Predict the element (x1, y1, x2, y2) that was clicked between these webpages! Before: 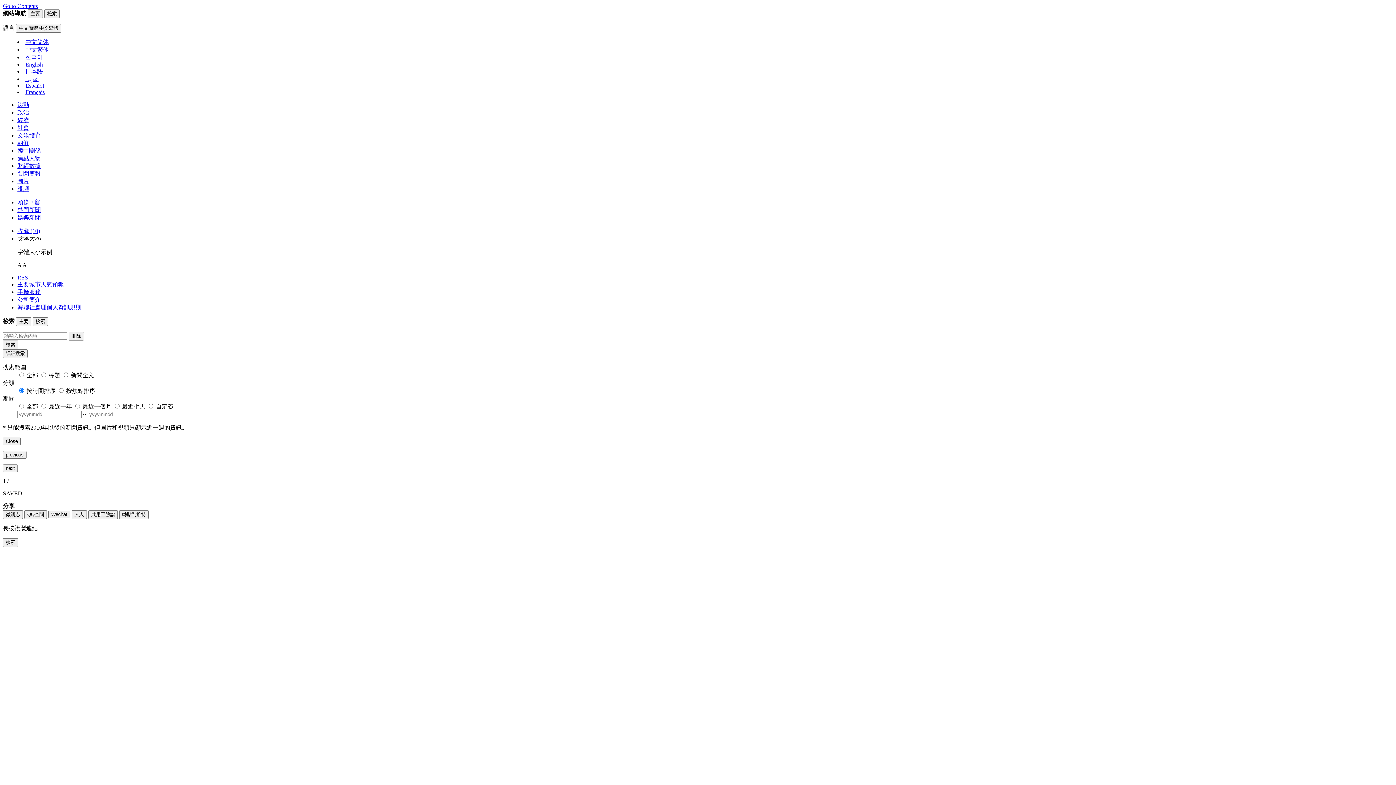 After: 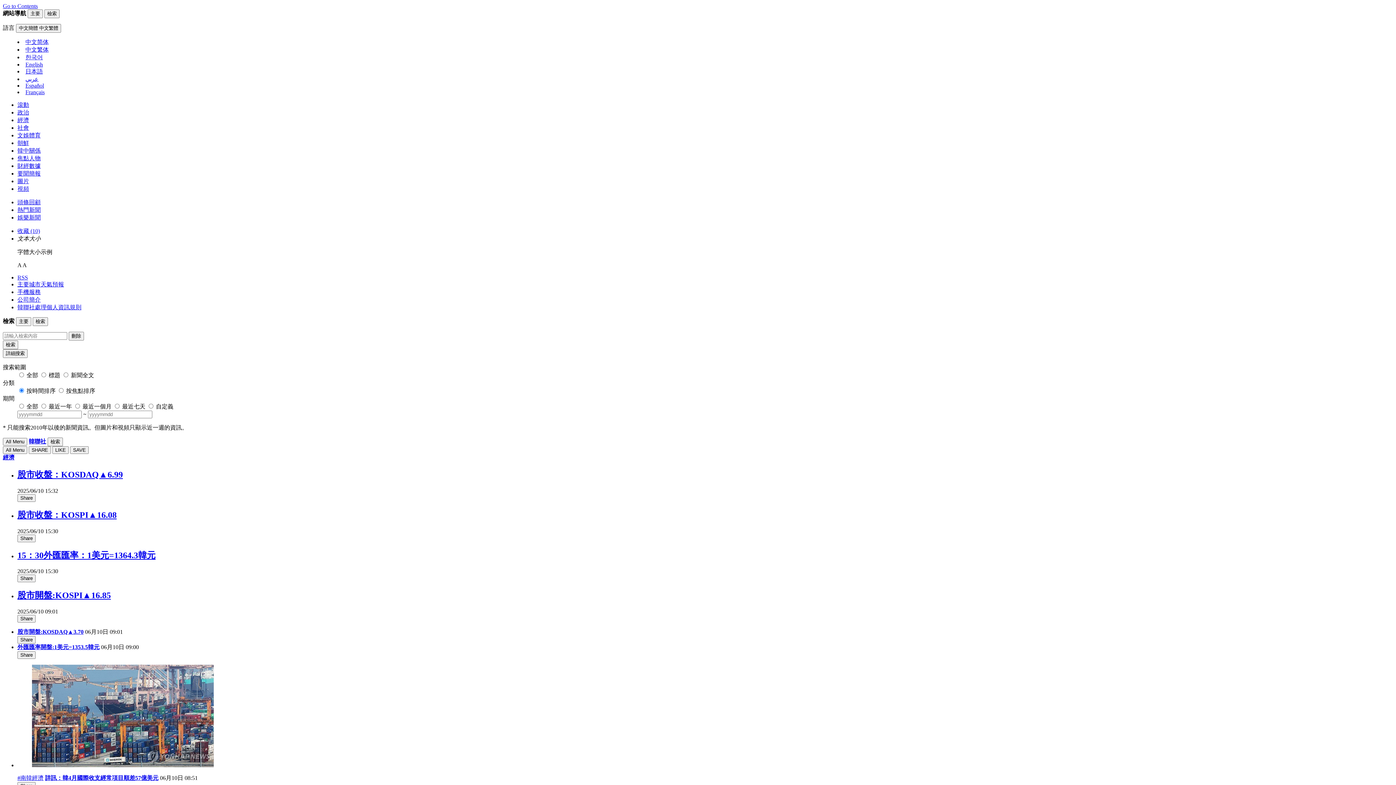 Action: bbox: (17, 117, 29, 123) label: 經濟